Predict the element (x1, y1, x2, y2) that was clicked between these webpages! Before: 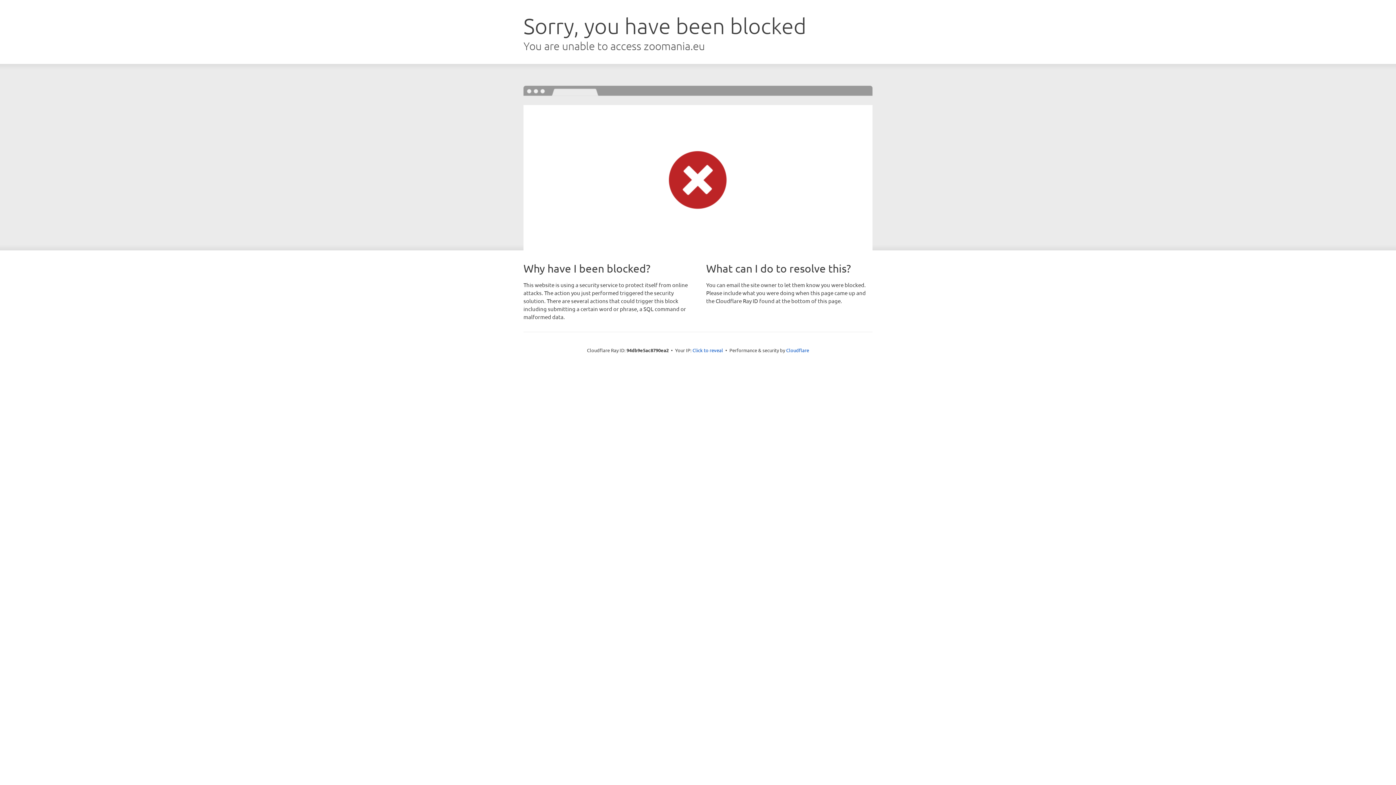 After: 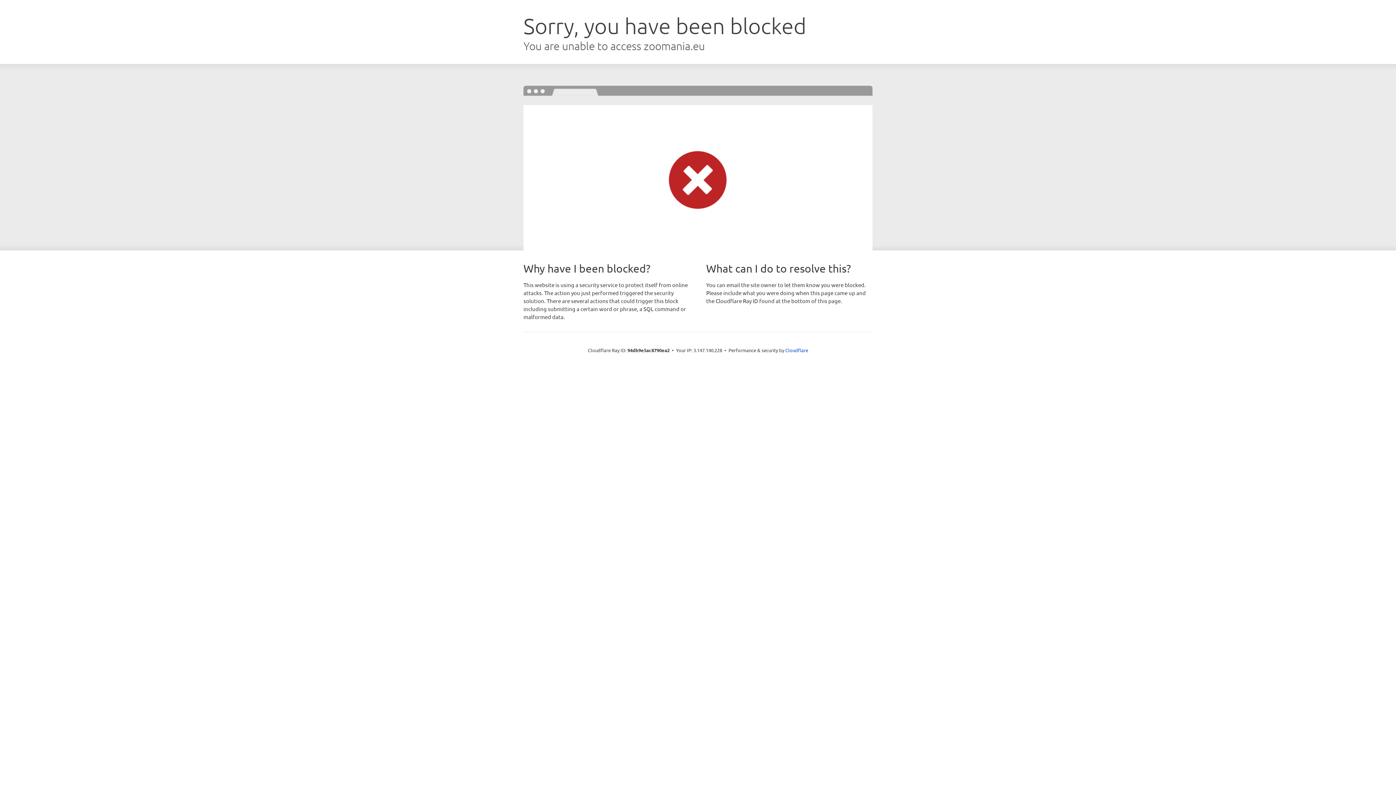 Action: bbox: (692, 346, 723, 353) label: Click to reveal